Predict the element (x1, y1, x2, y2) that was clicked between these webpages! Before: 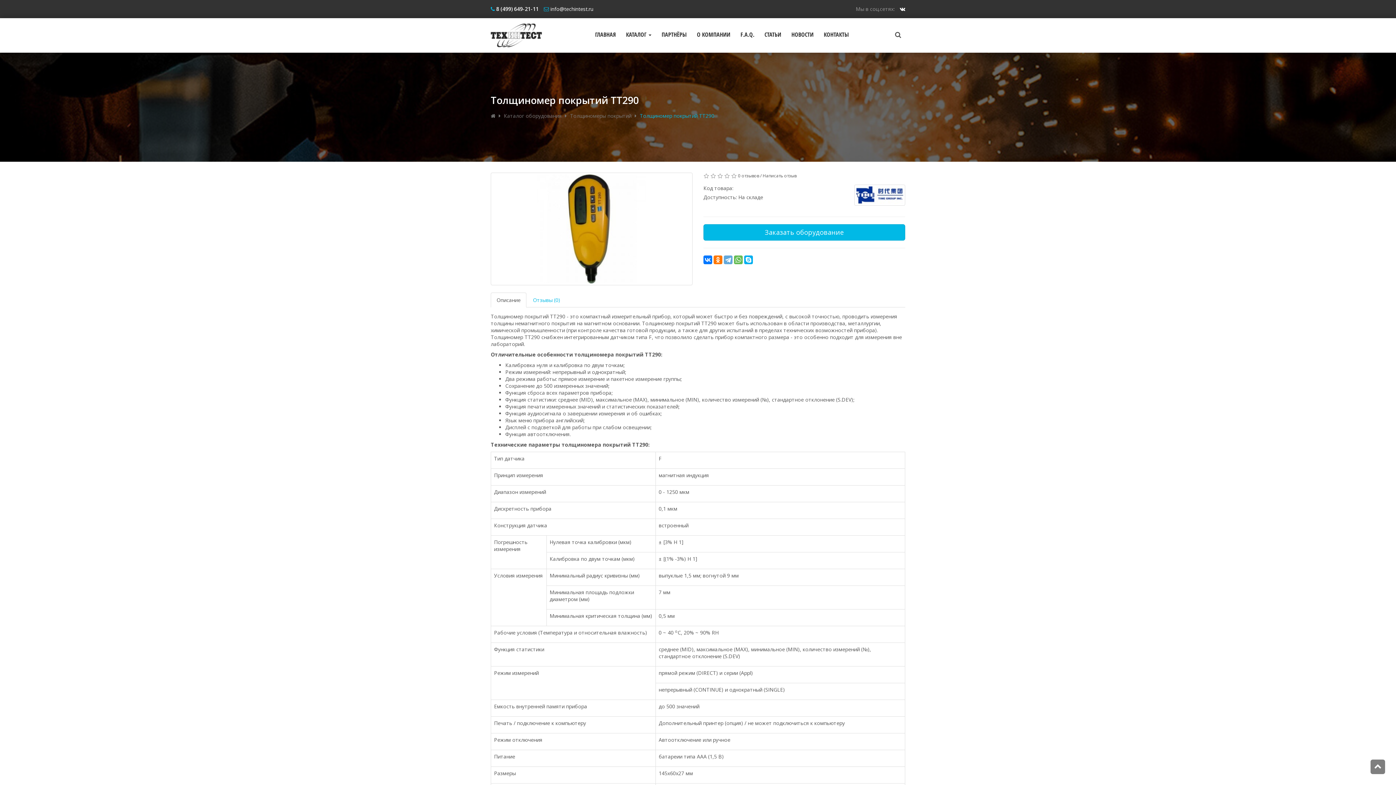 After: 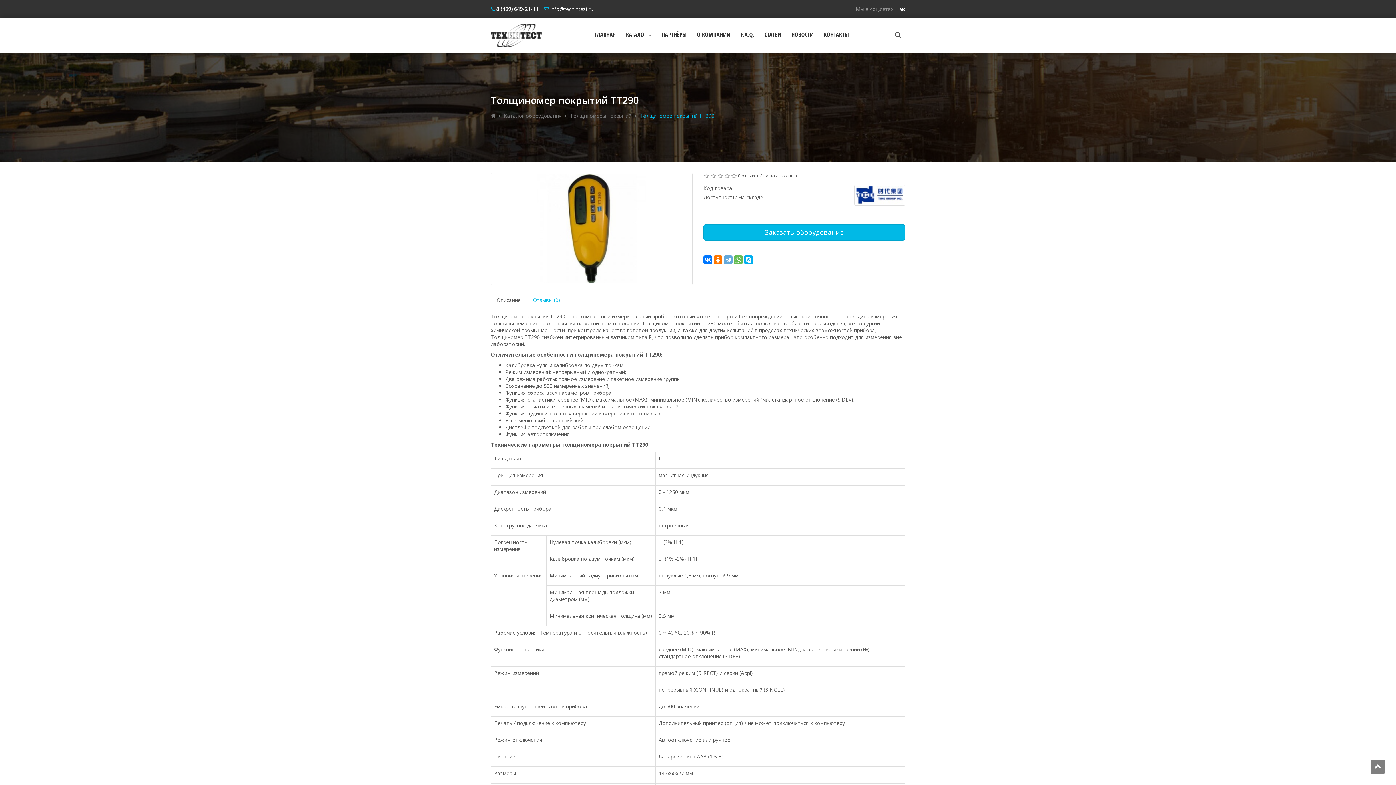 Action: label: Толщиномер покрытий ТТ290 bbox: (640, 112, 714, 119)